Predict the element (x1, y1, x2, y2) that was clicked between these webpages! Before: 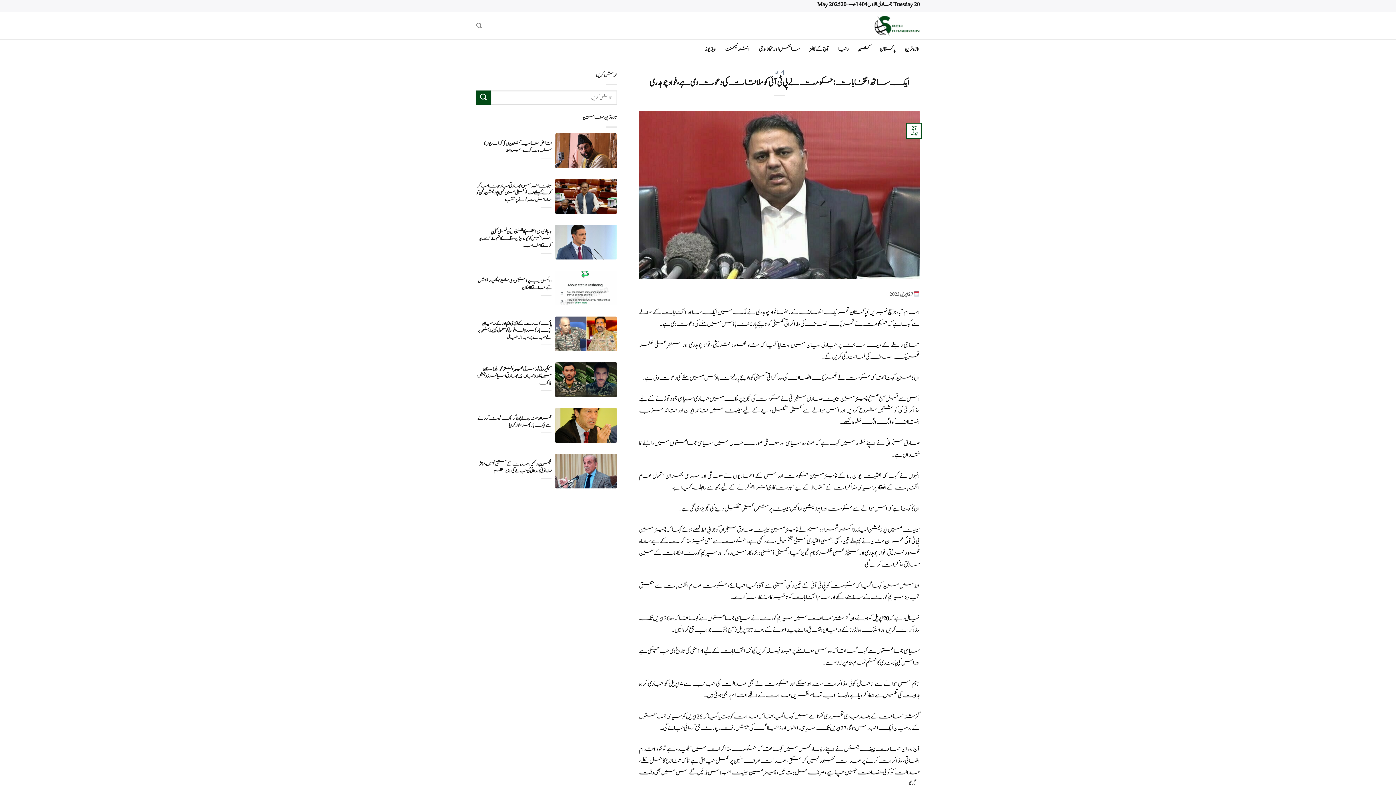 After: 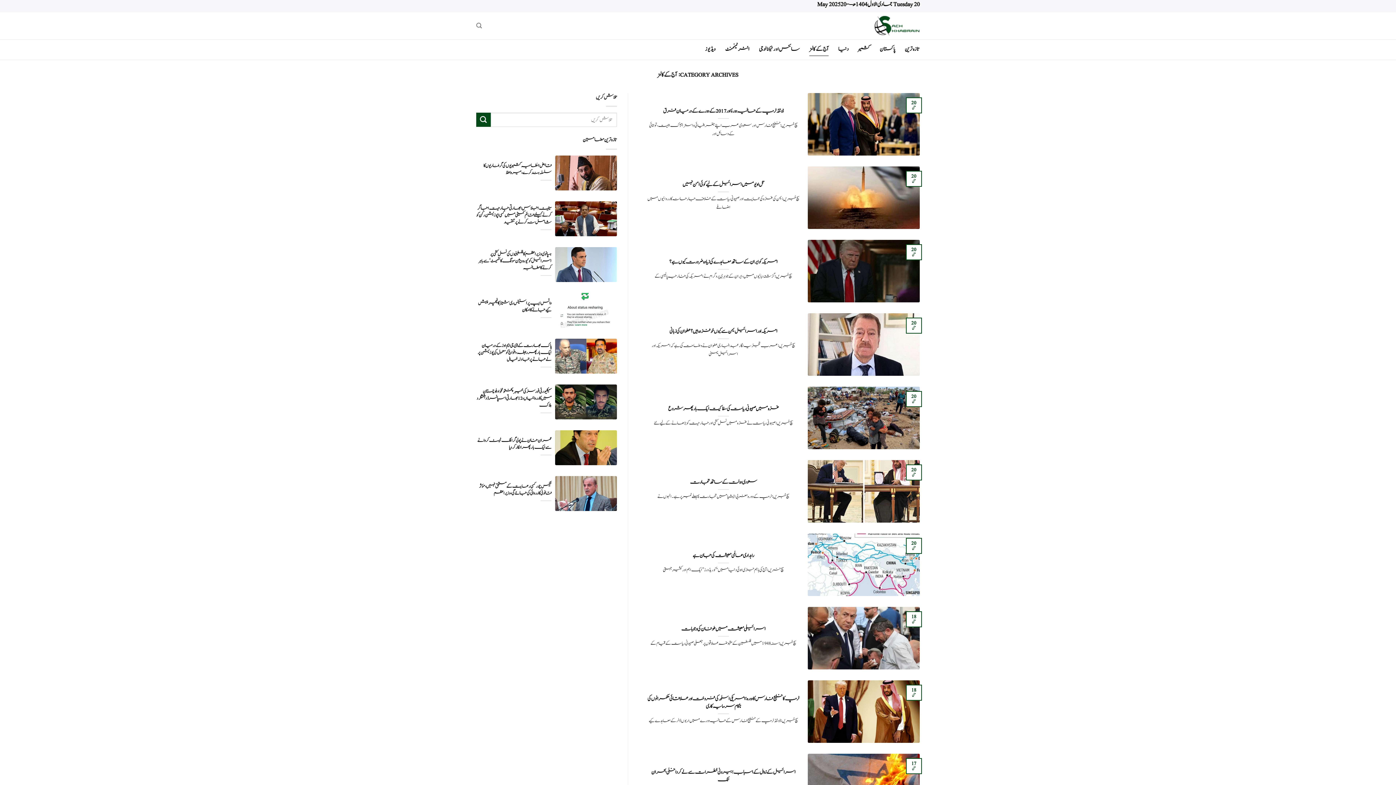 Action: label: آج کے کالمز bbox: (809, 42, 828, 56)